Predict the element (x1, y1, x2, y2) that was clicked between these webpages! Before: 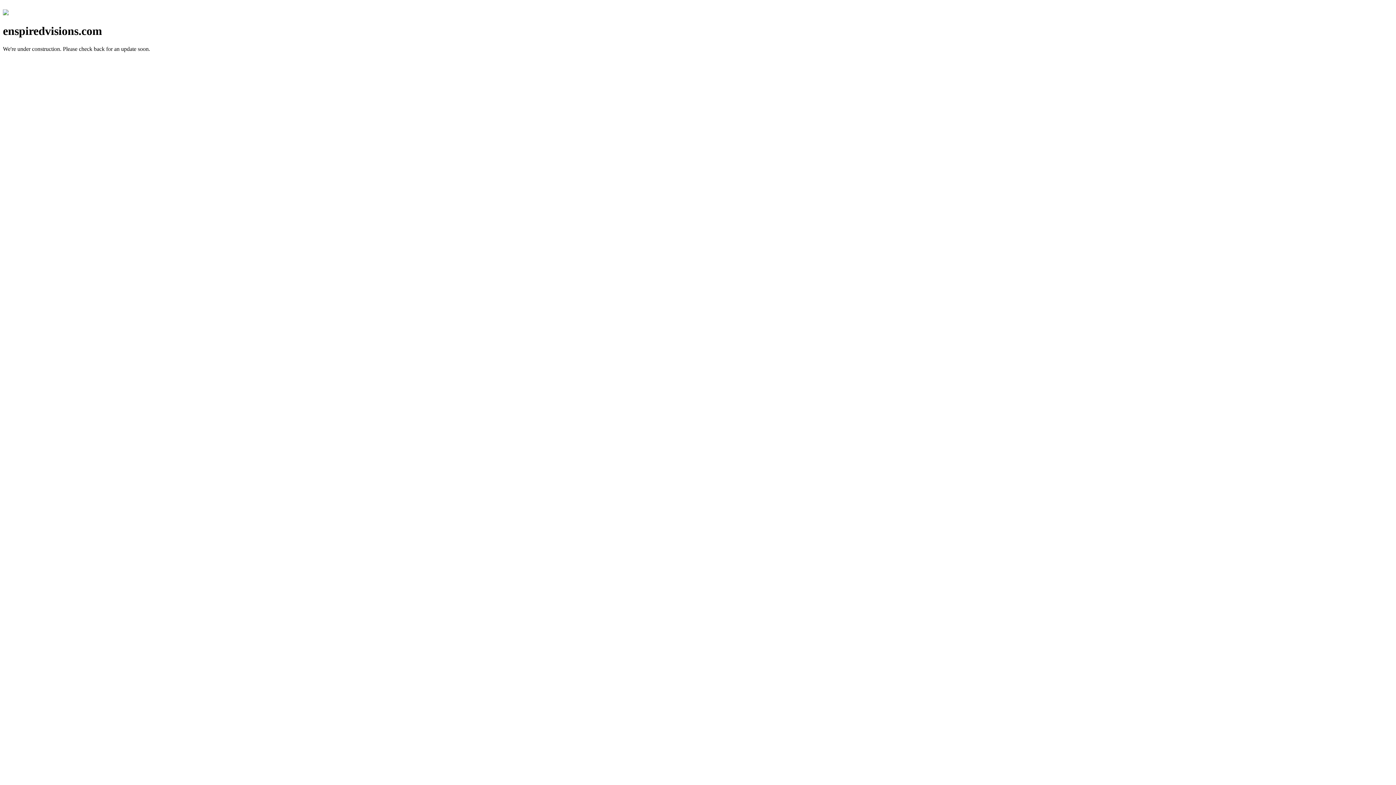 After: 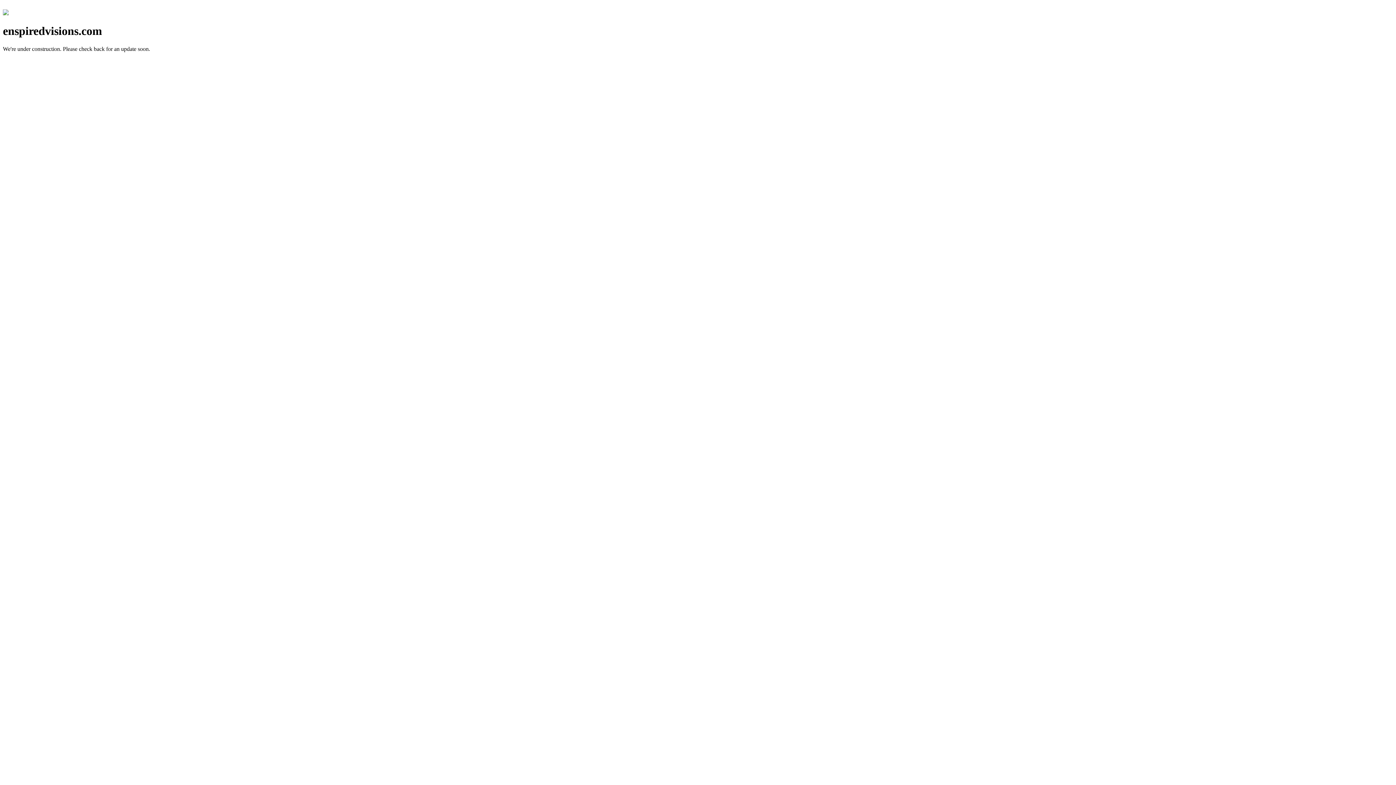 Action: bbox: (2, 10, 8, 16)